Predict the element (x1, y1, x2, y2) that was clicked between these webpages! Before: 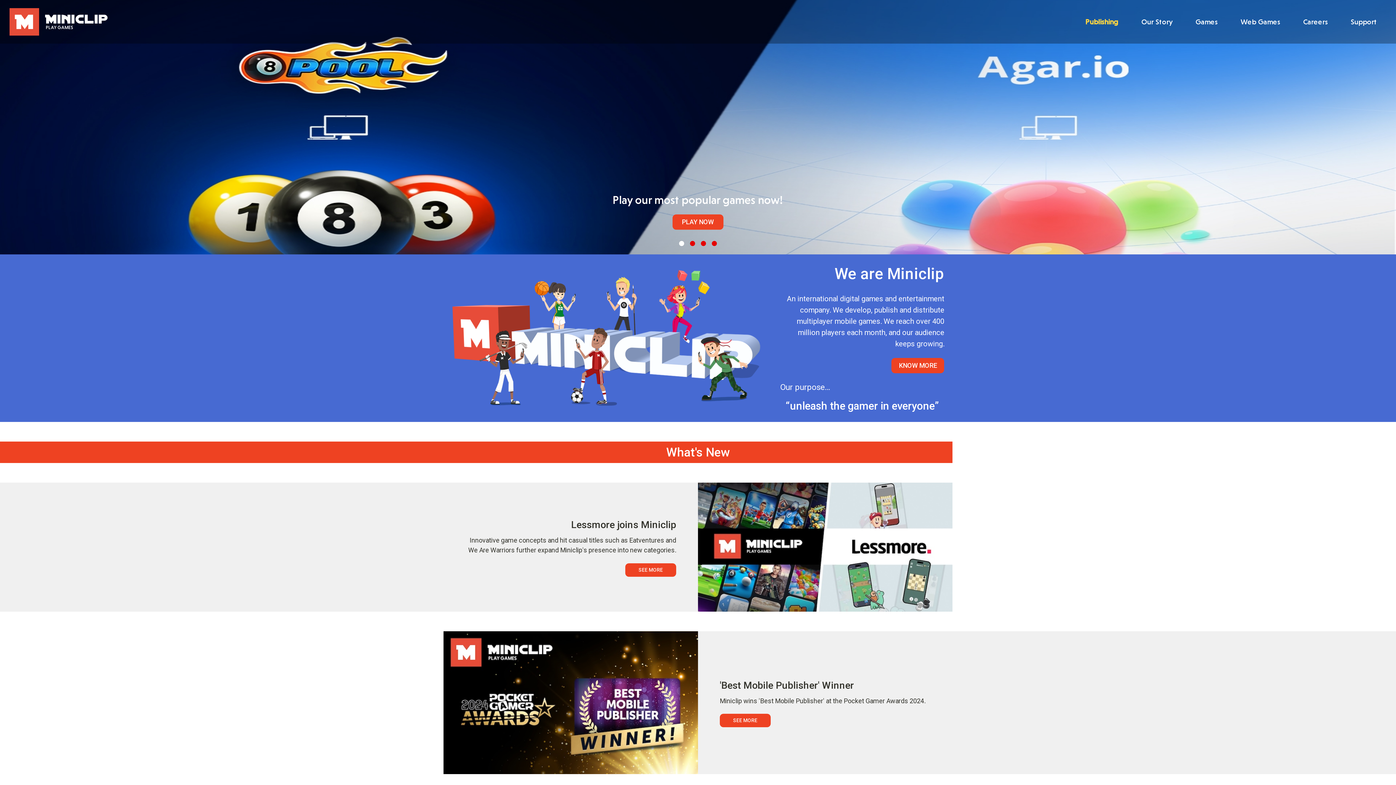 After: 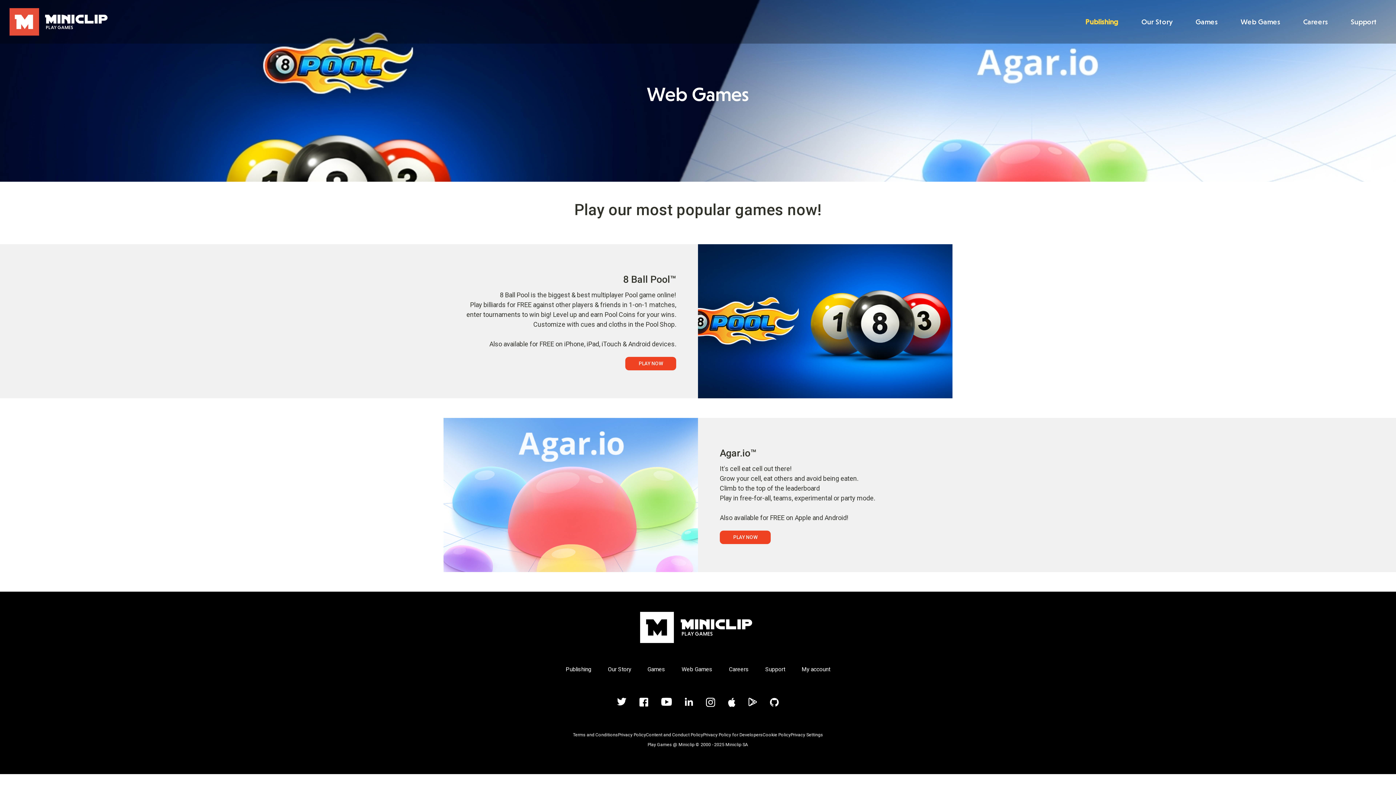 Action: label: PLAY NOW bbox: (672, 214, 723, 229)